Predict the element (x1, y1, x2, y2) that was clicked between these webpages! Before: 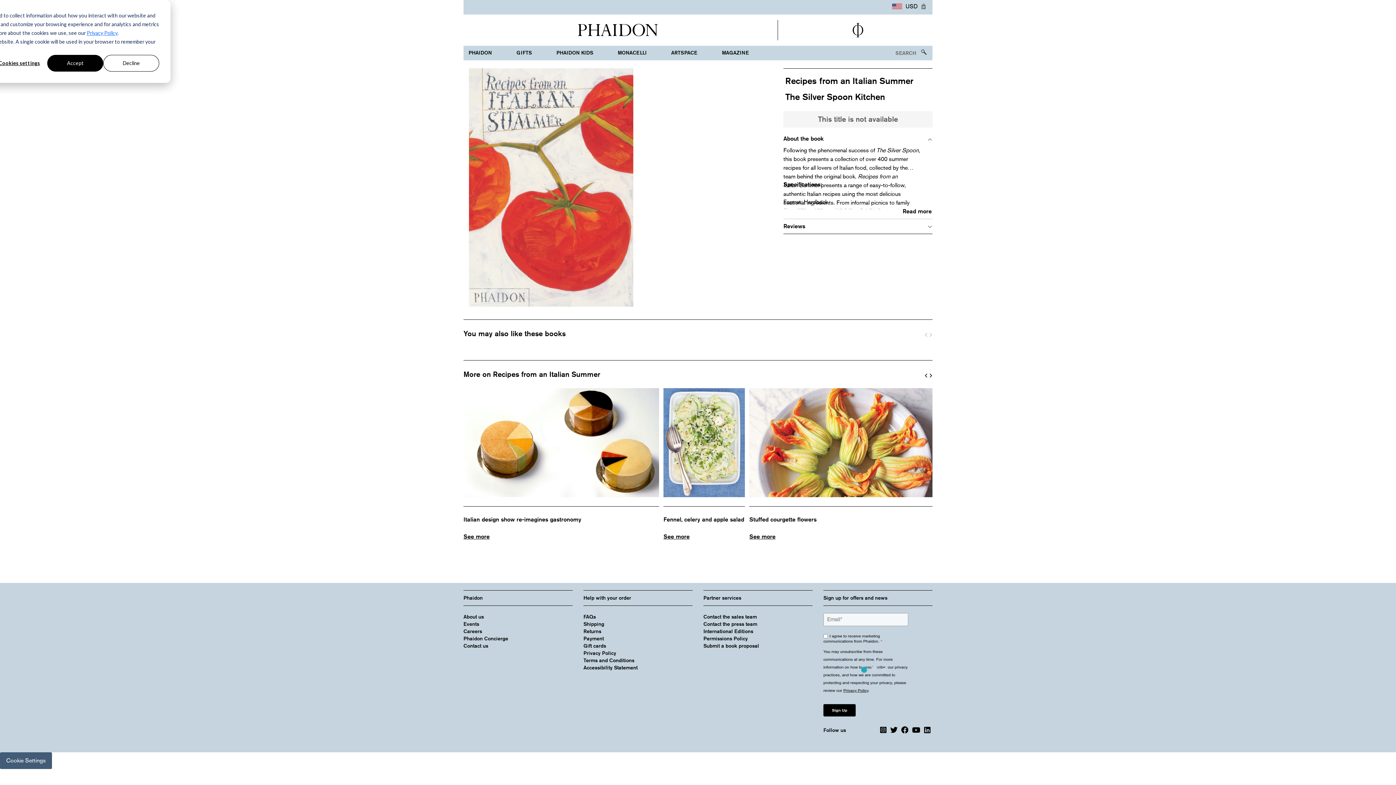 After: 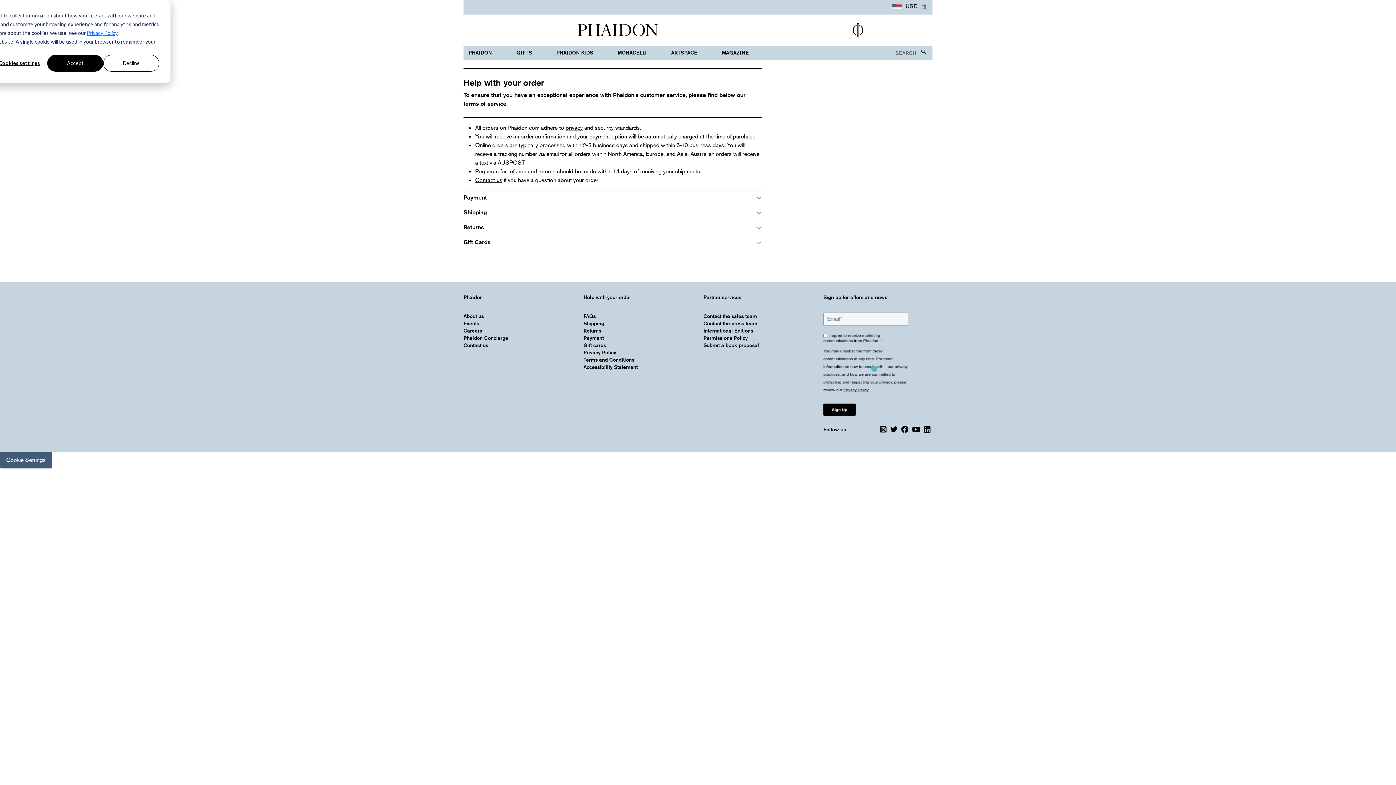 Action: bbox: (583, 635, 604, 642) label: Payment